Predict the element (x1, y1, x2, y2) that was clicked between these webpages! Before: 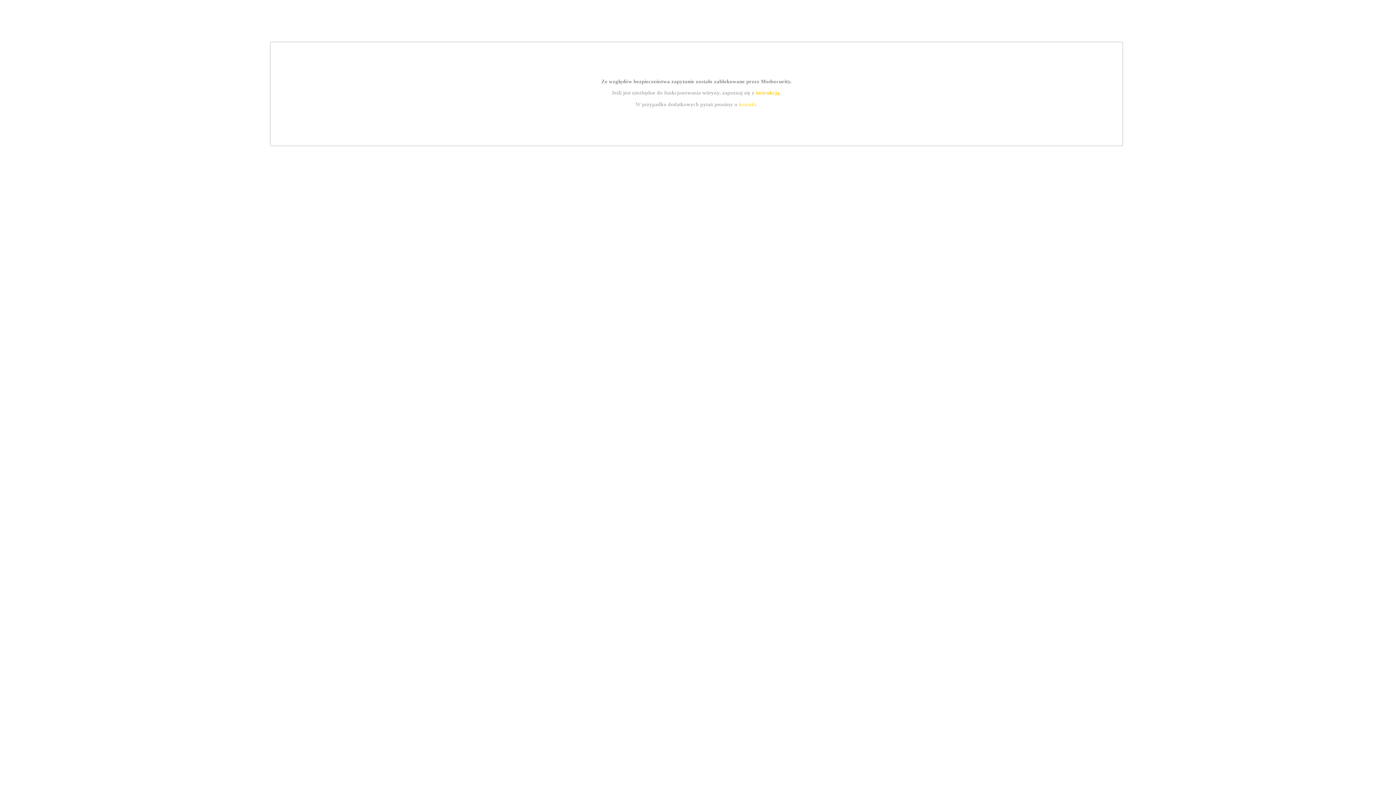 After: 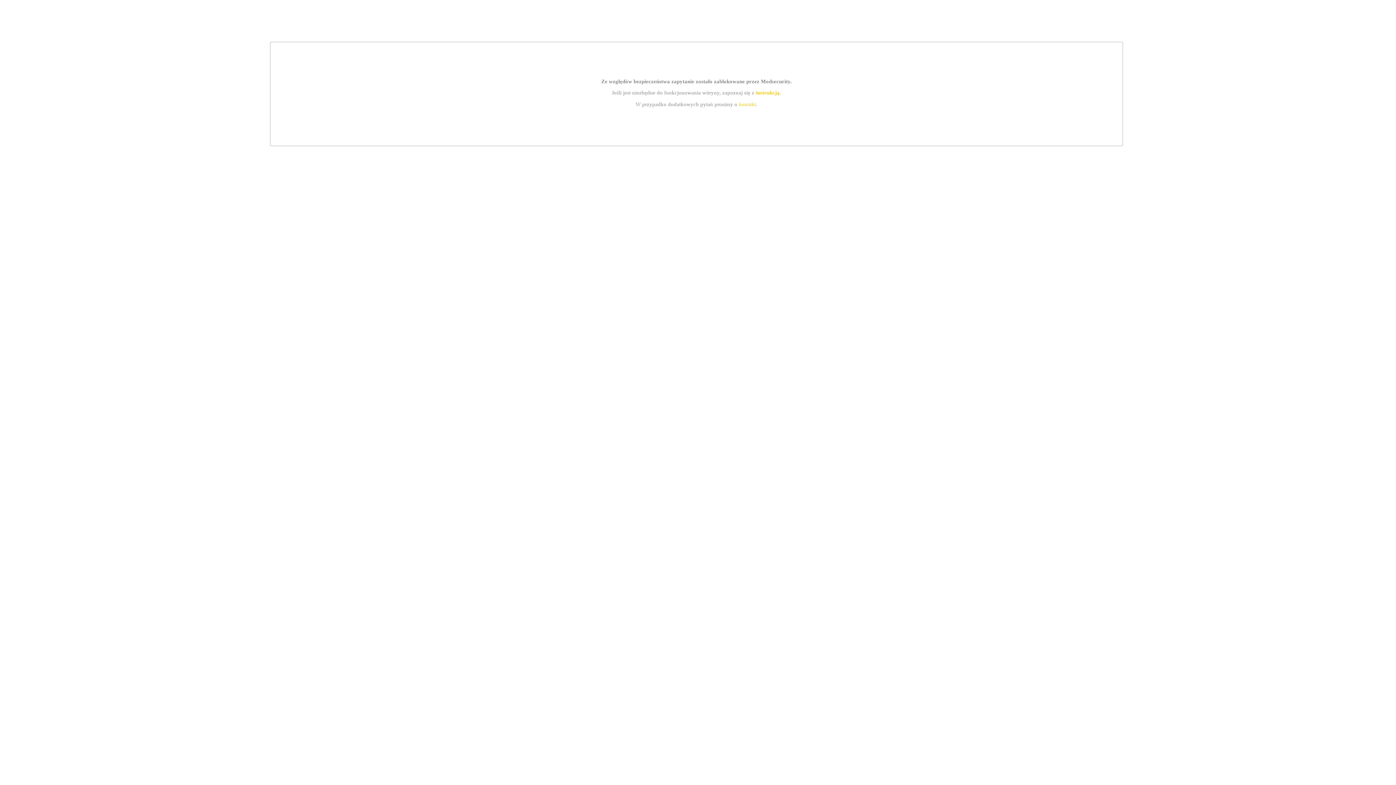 Action: label: kontakt bbox: (739, 101, 756, 107)